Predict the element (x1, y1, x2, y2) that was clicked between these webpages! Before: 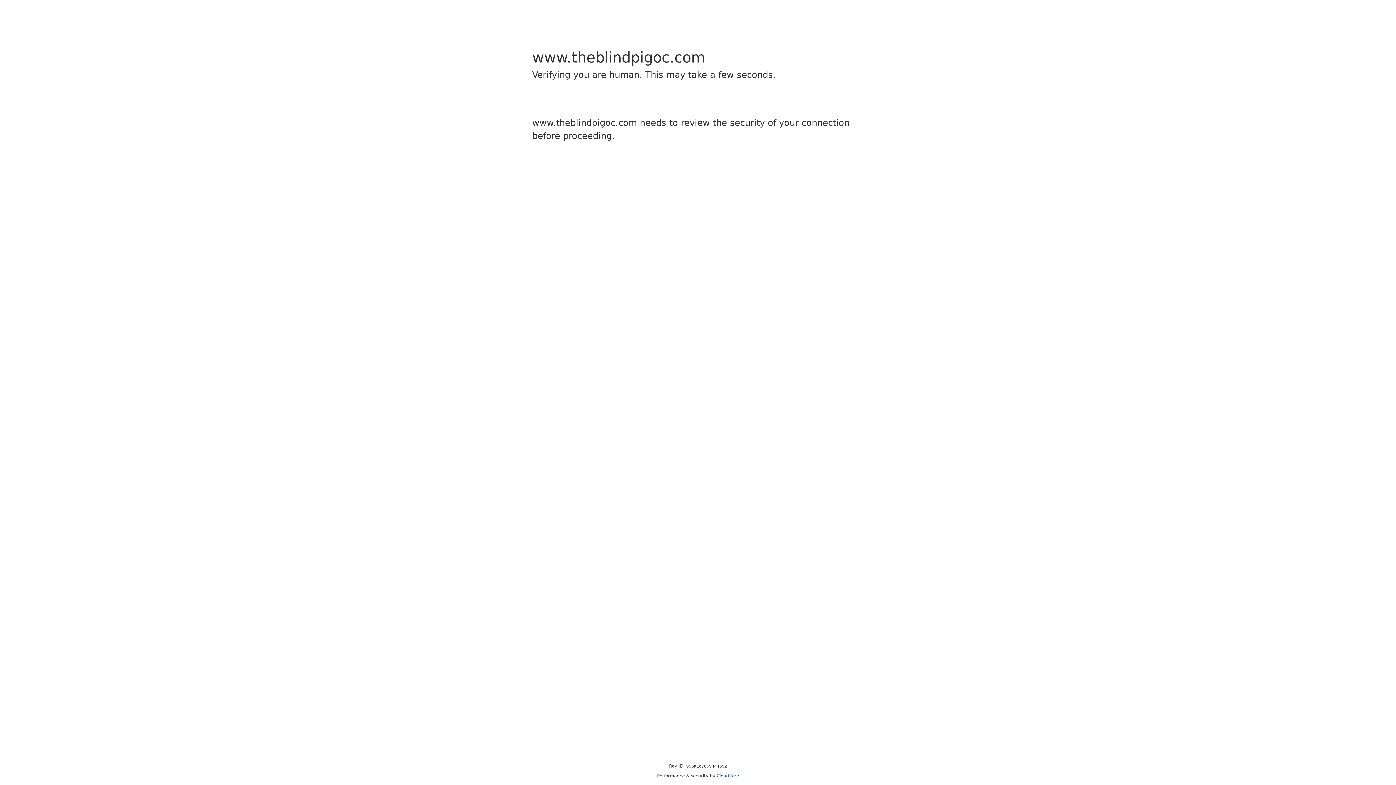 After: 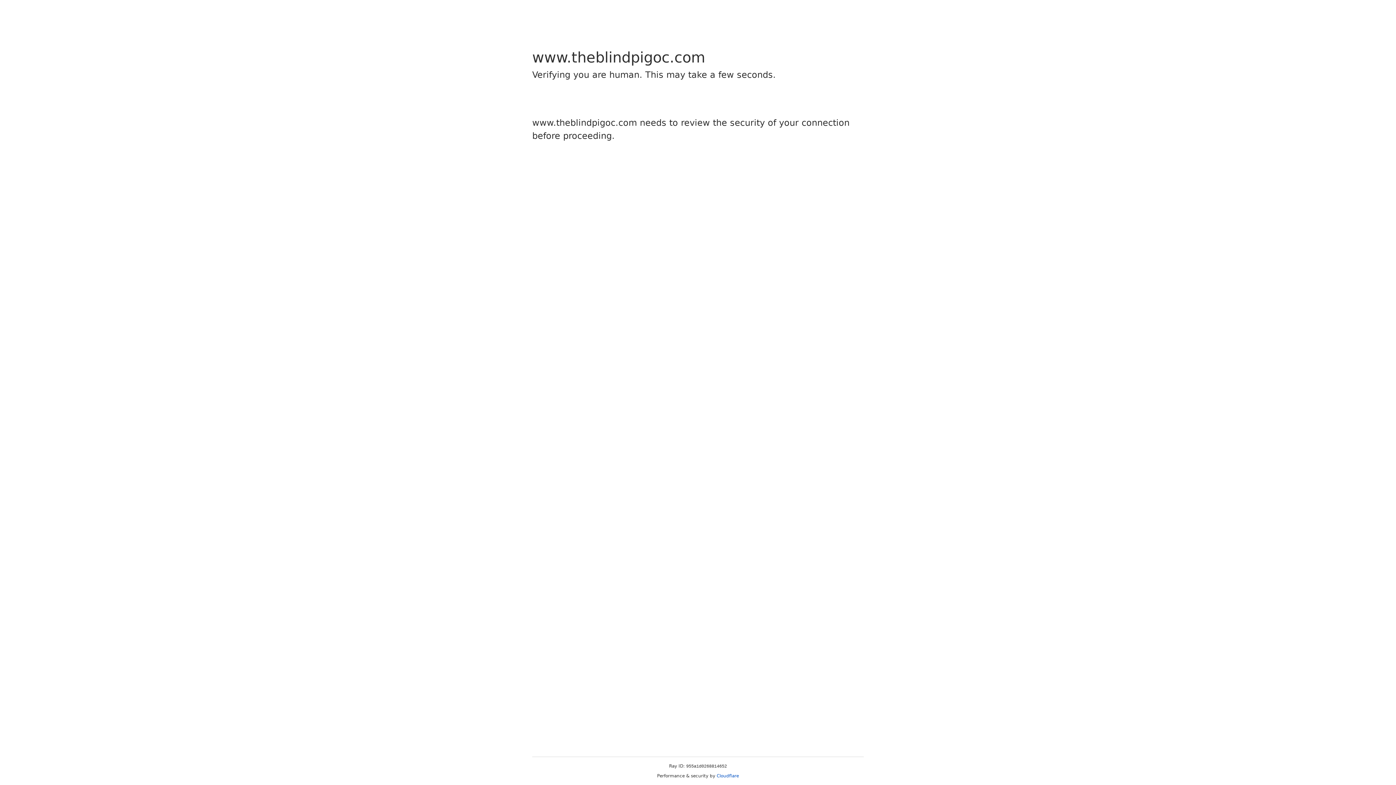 Action: bbox: (716, 773, 739, 778) label: Cloudflare